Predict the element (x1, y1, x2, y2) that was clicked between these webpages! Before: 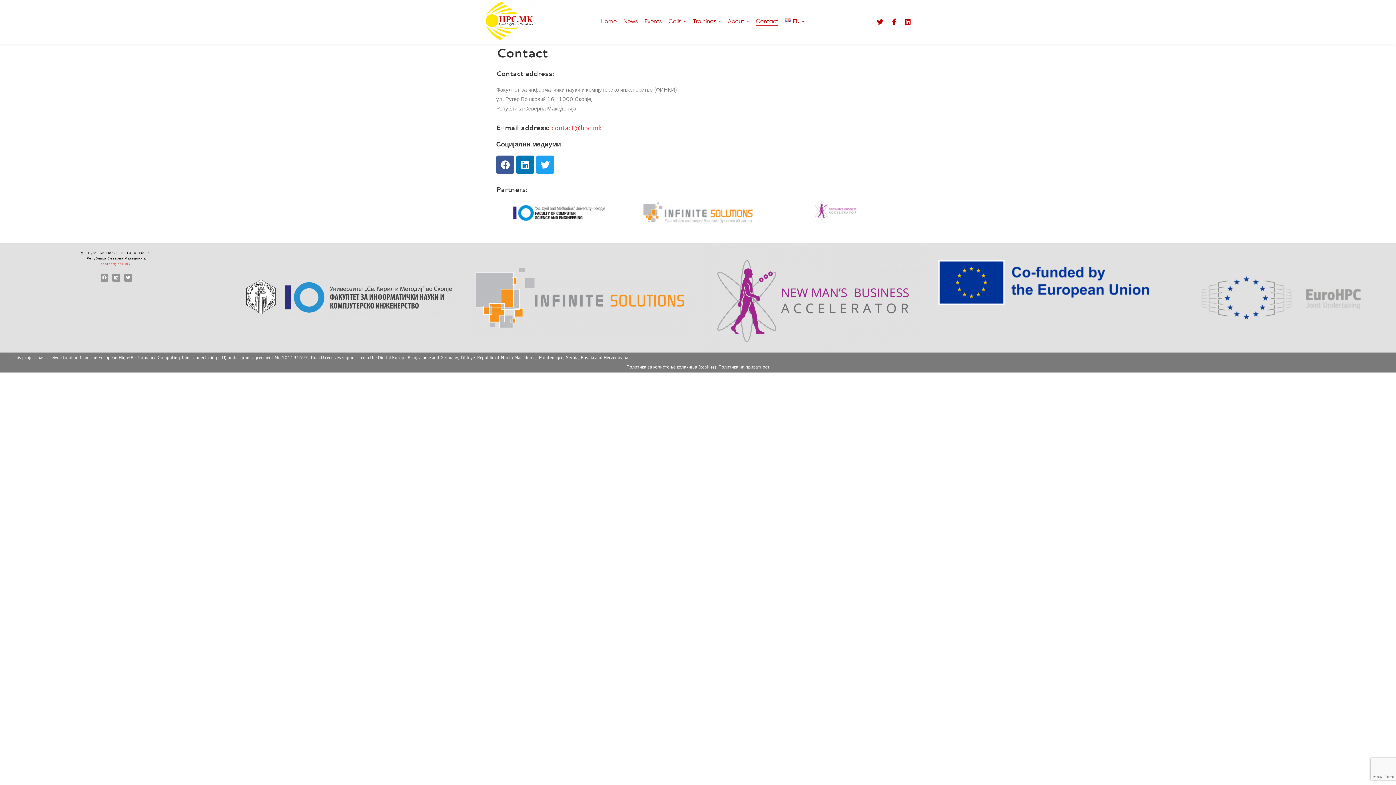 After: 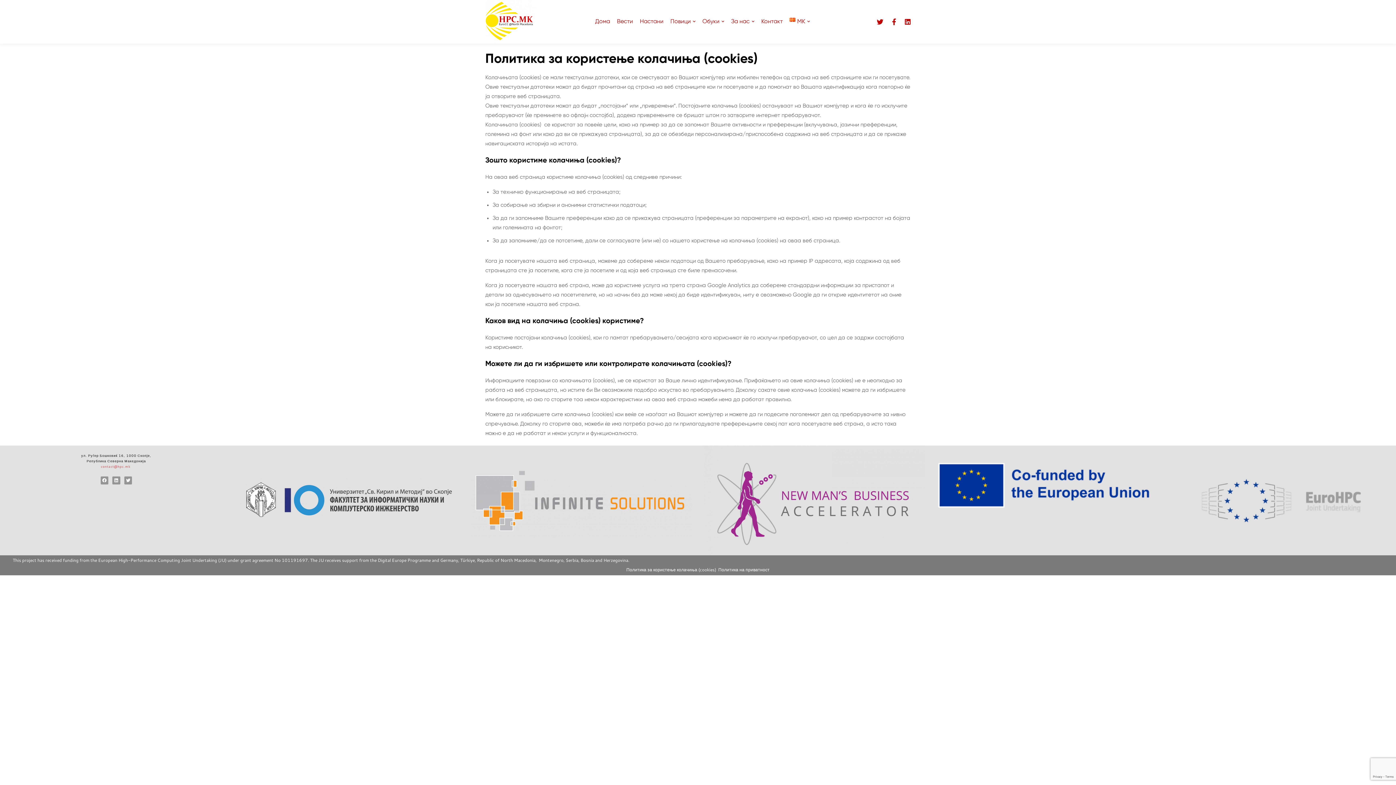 Action: label: Политика за користење колачиња (cookies) bbox: (626, 363, 716, 370)